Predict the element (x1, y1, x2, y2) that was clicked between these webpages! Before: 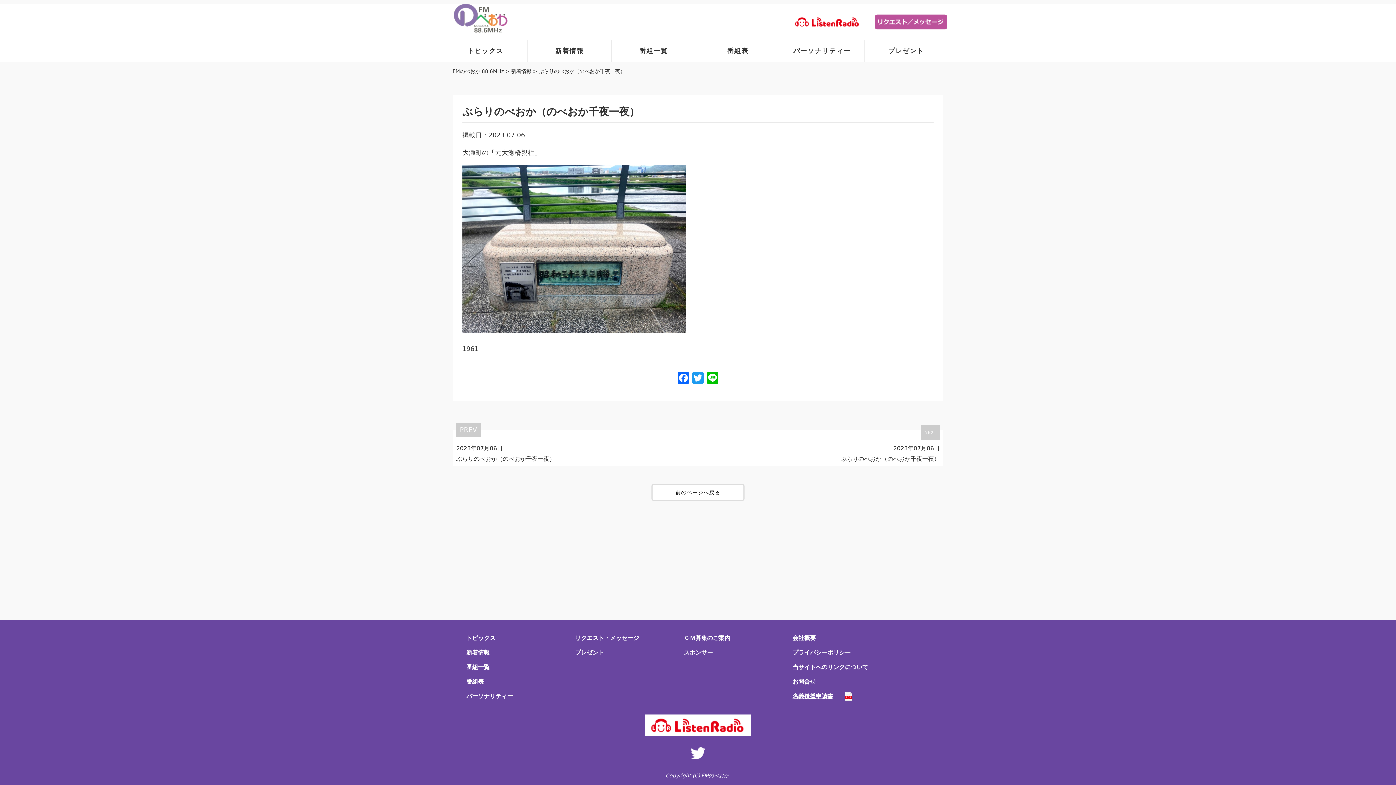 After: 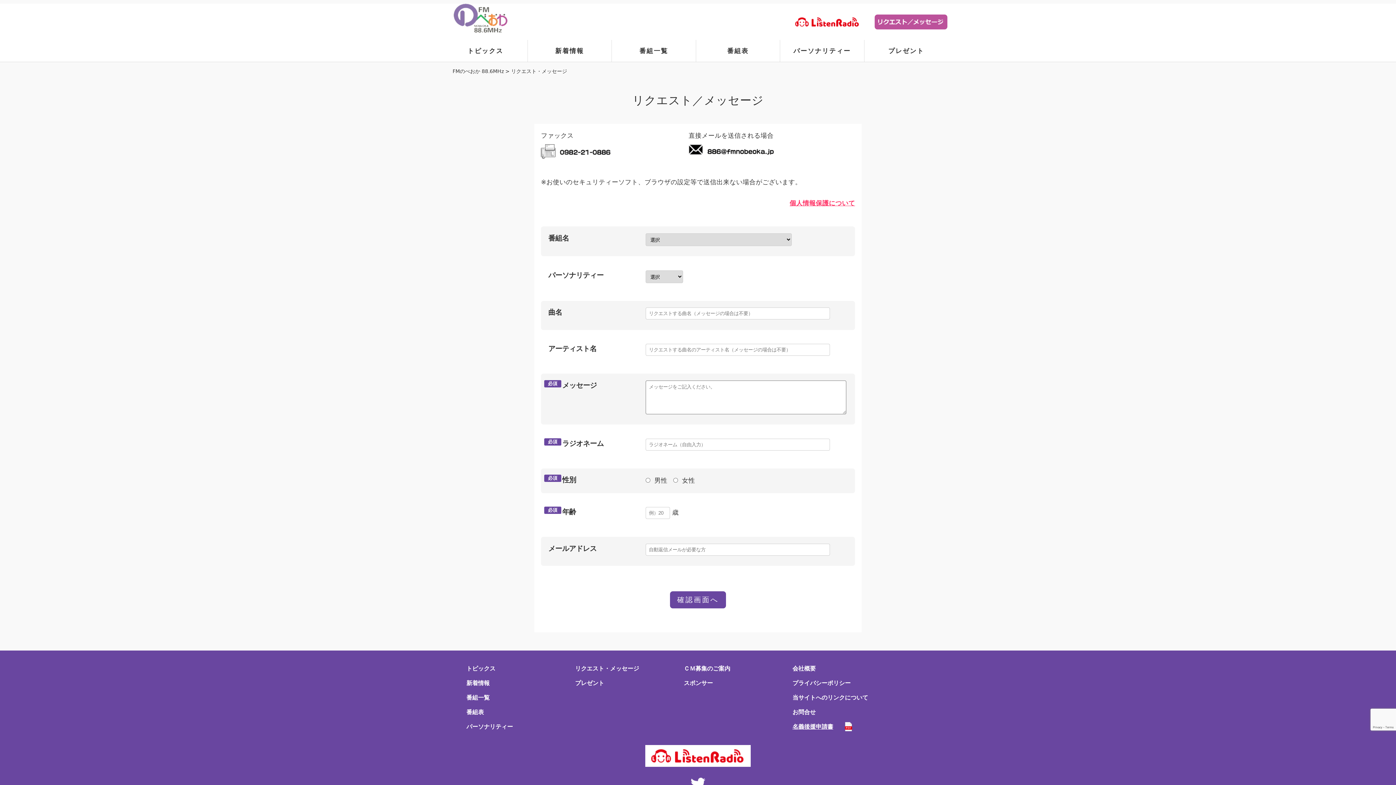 Action: bbox: (864, 15, 947, 24)